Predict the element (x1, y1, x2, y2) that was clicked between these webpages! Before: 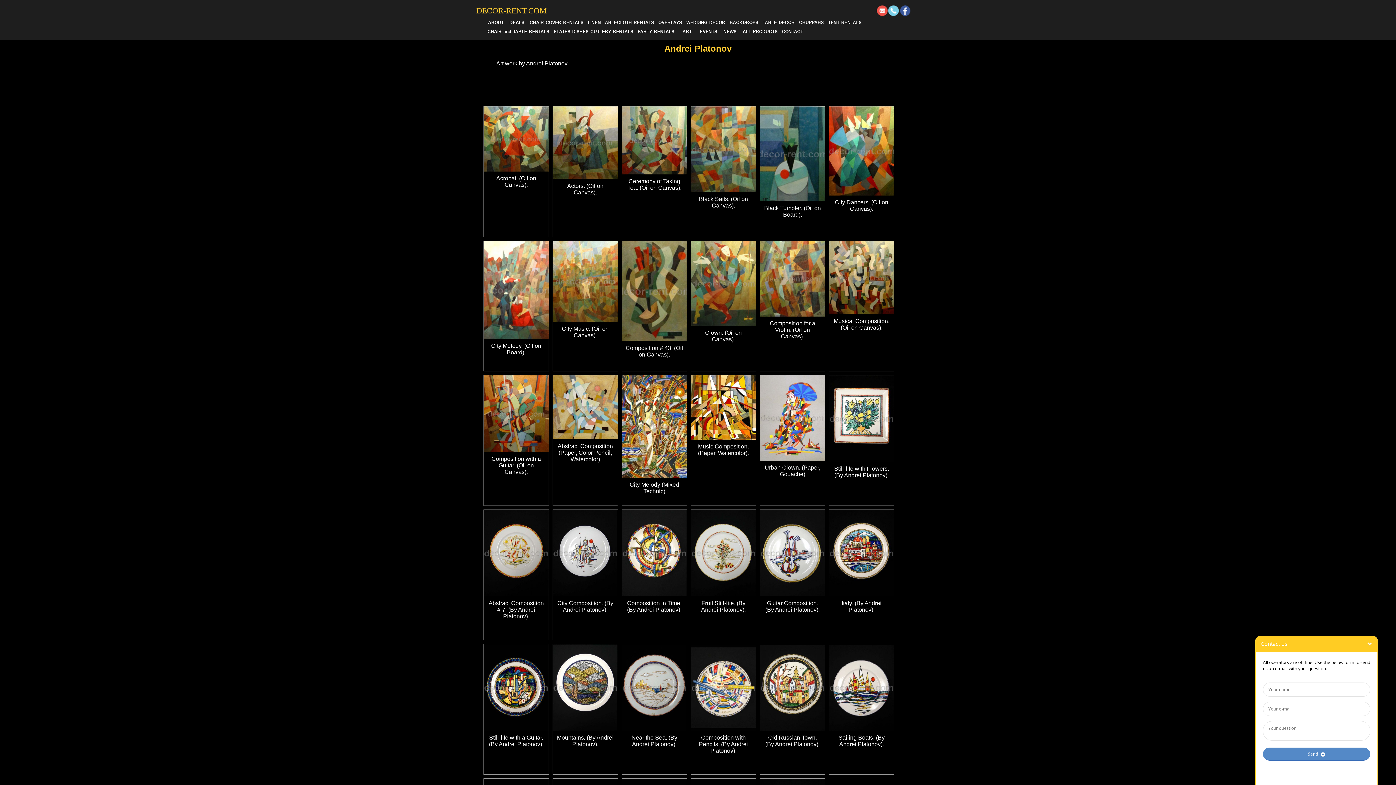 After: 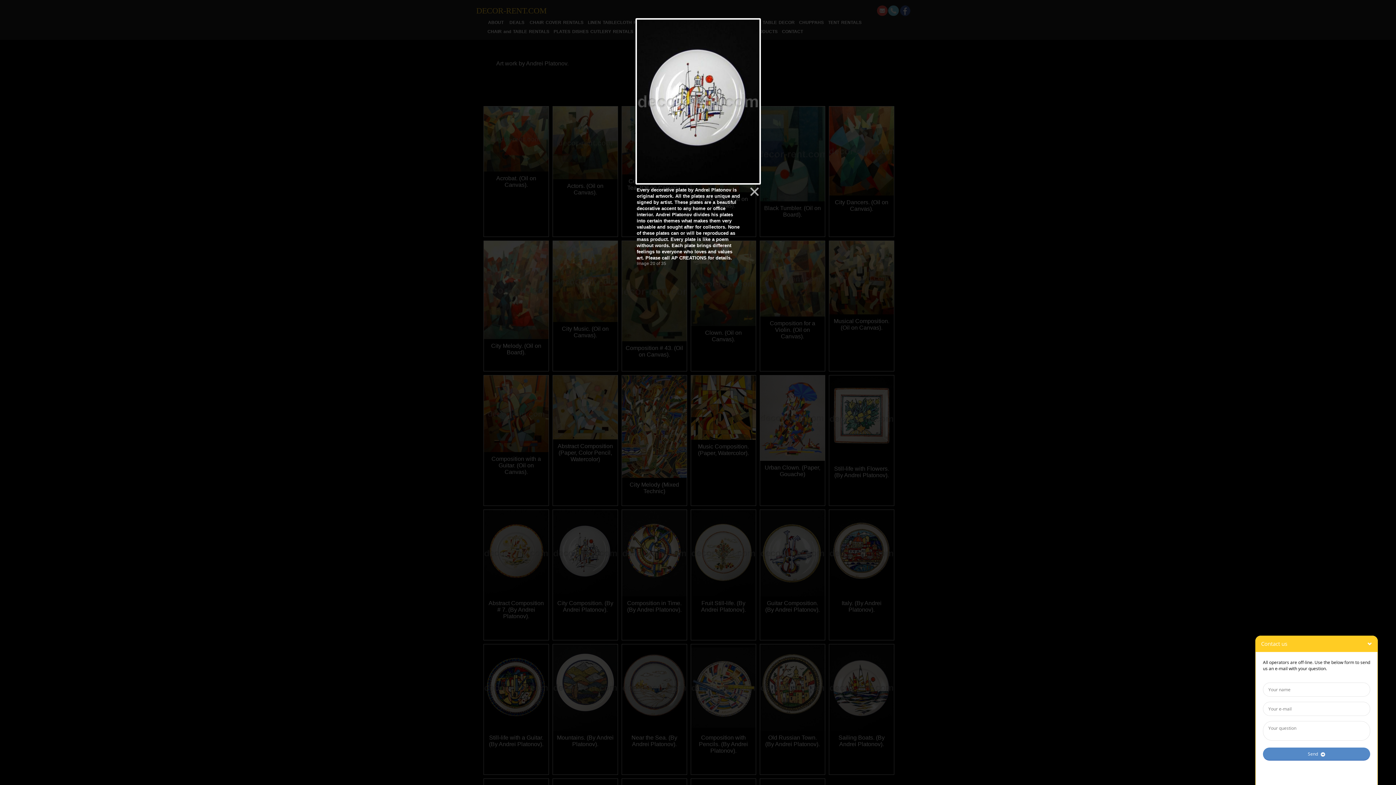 Action: bbox: (553, 549, 617, 556)